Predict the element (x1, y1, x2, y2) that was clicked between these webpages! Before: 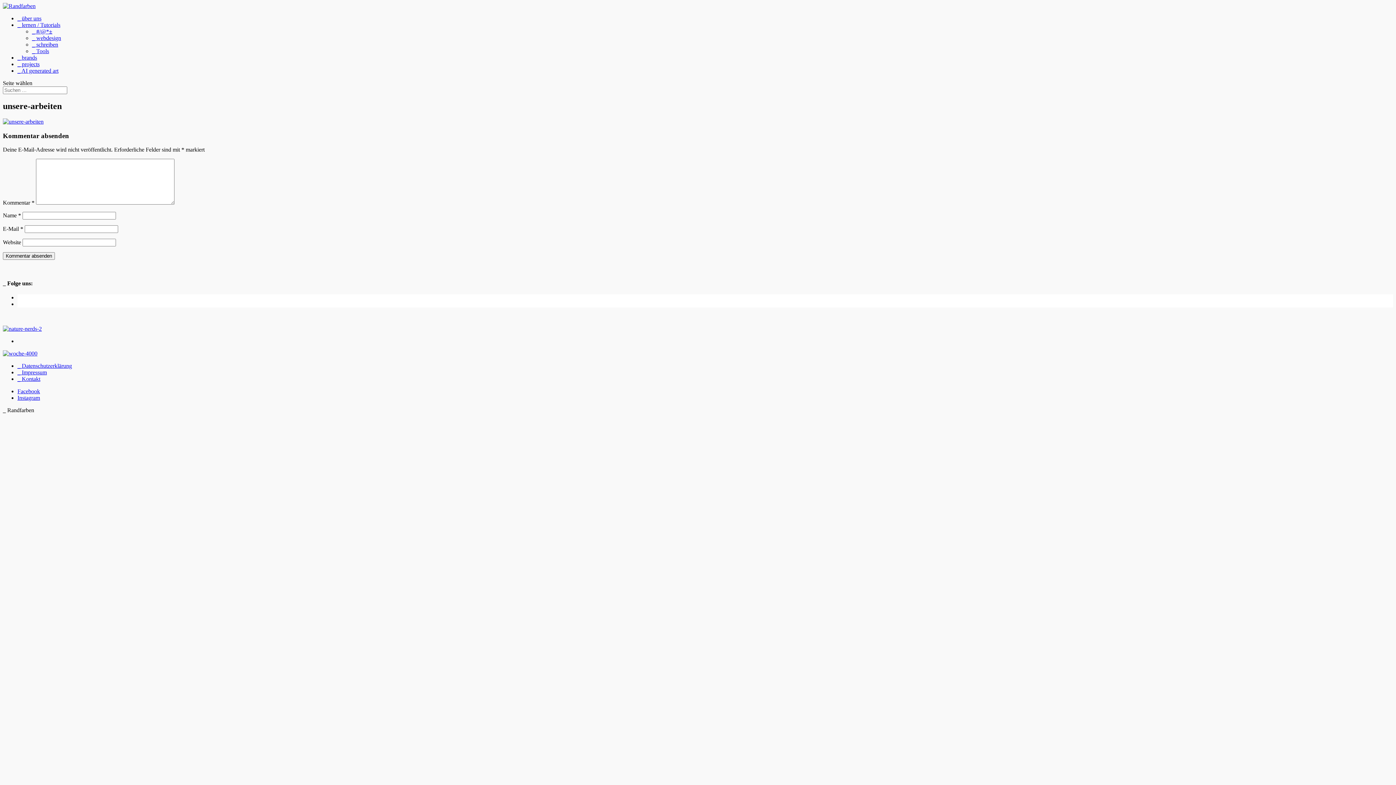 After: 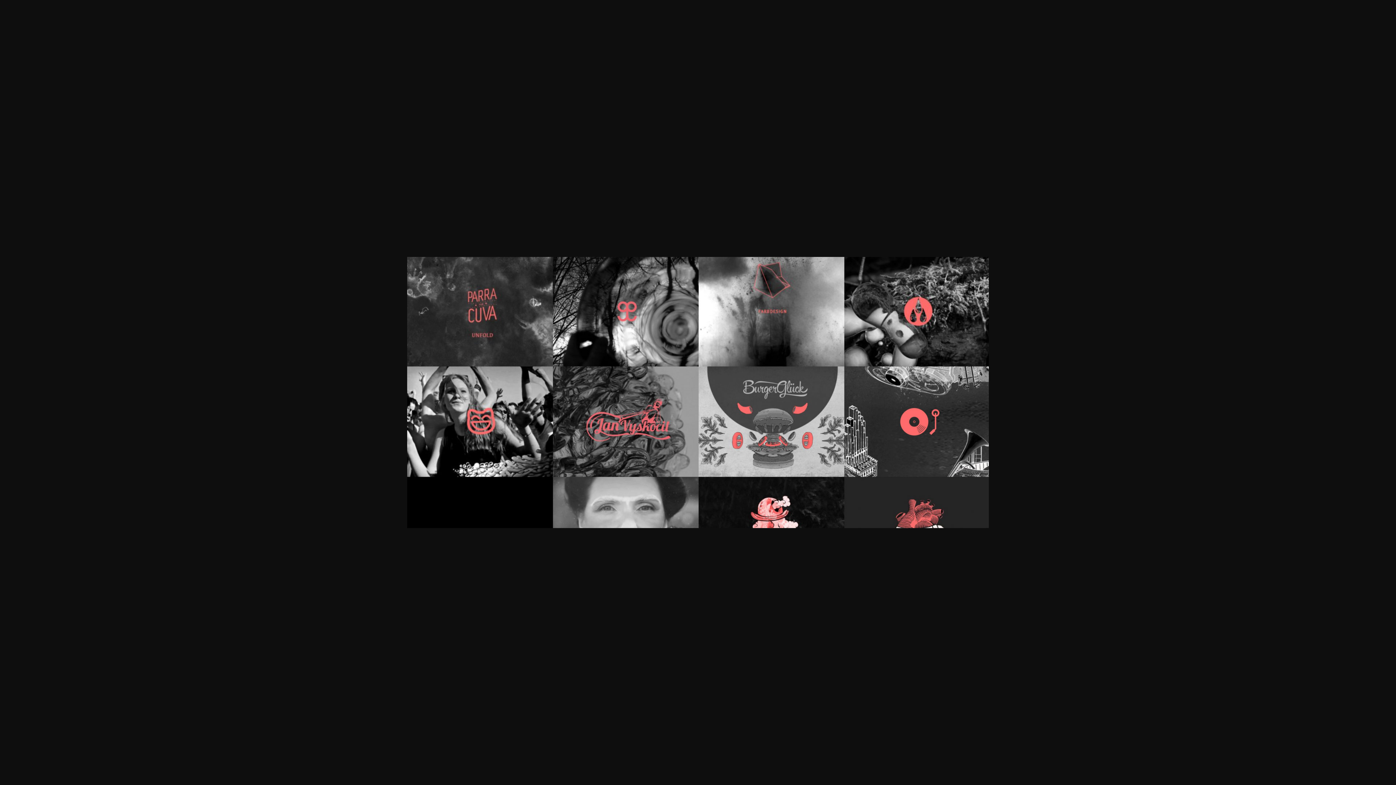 Action: bbox: (2, 118, 43, 124)